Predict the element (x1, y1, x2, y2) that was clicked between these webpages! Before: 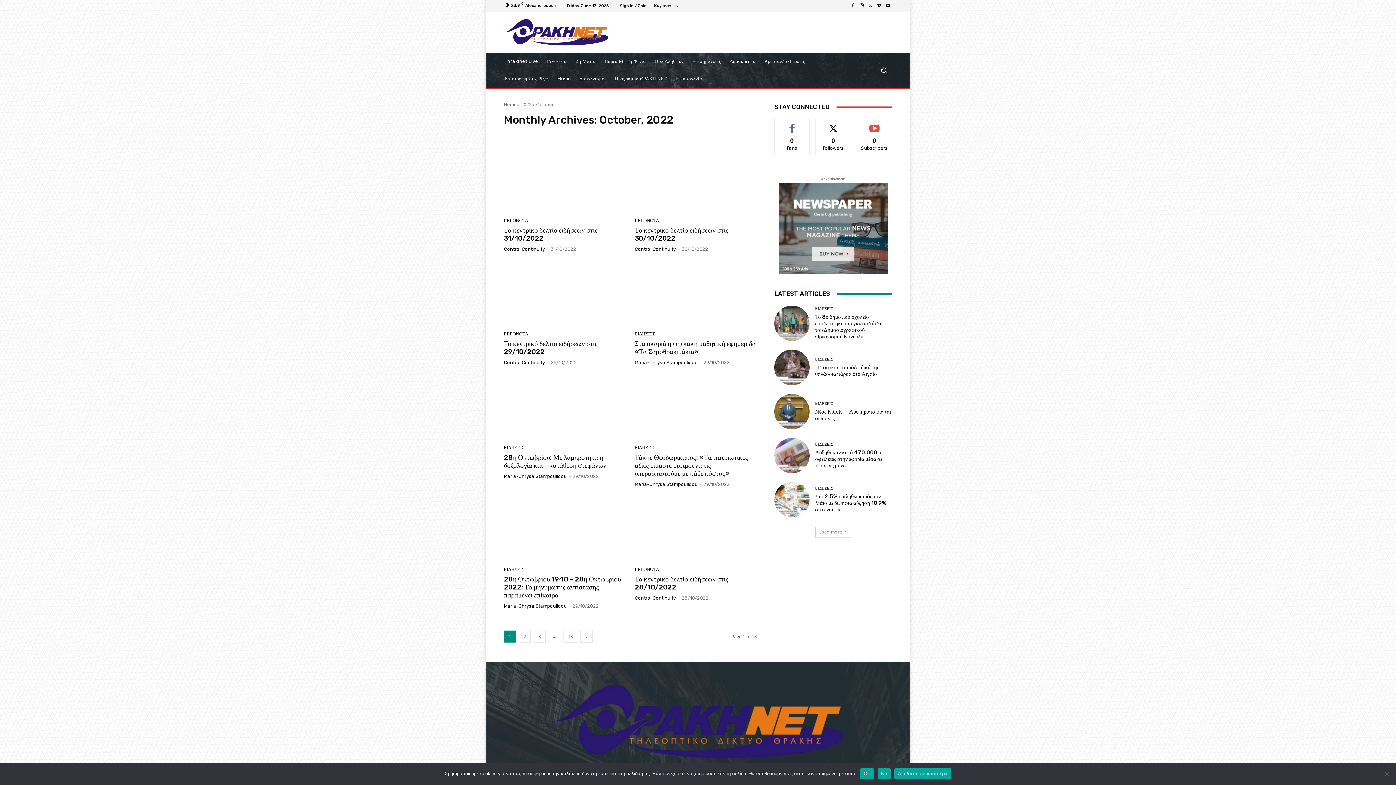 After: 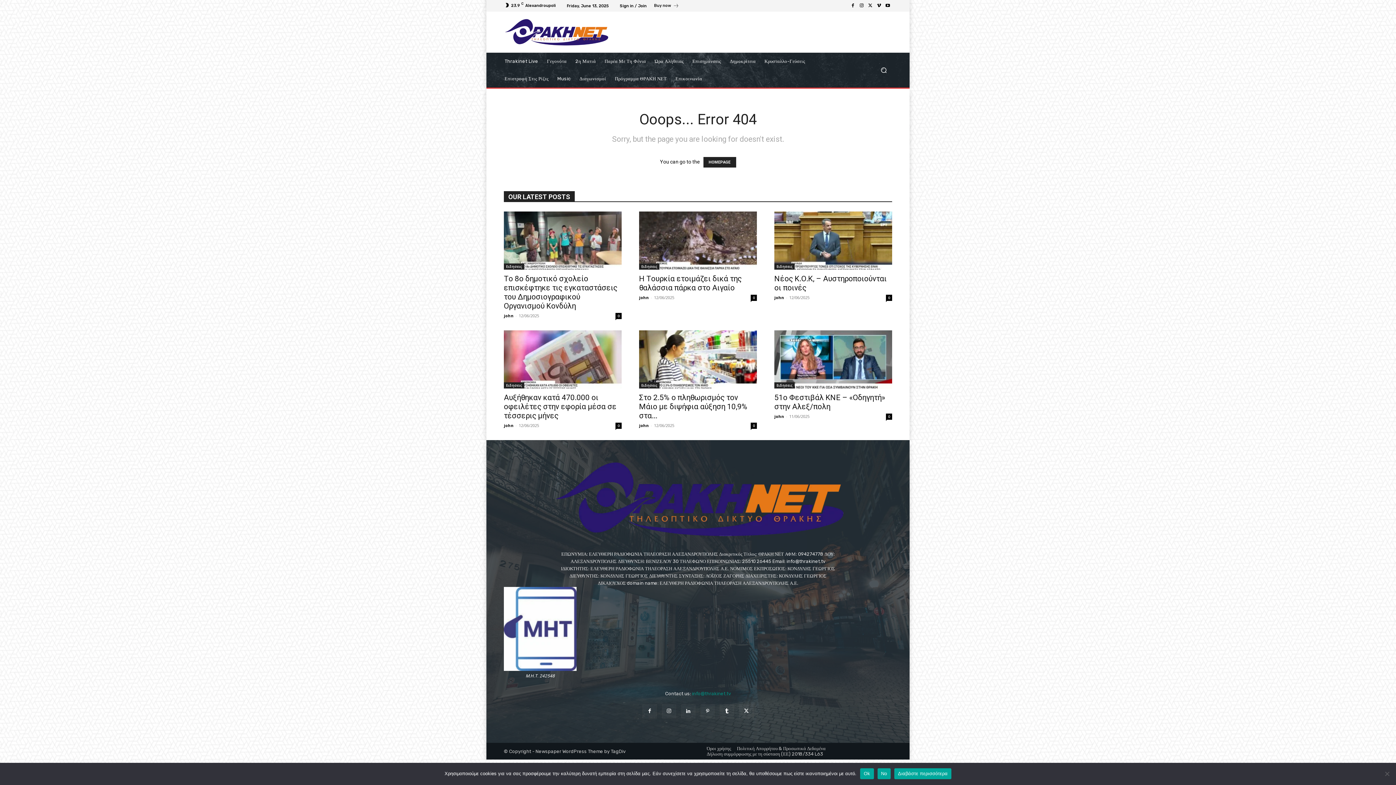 Action: label: Επιστροφή Στις Ρίζες bbox: (500, 70, 553, 87)